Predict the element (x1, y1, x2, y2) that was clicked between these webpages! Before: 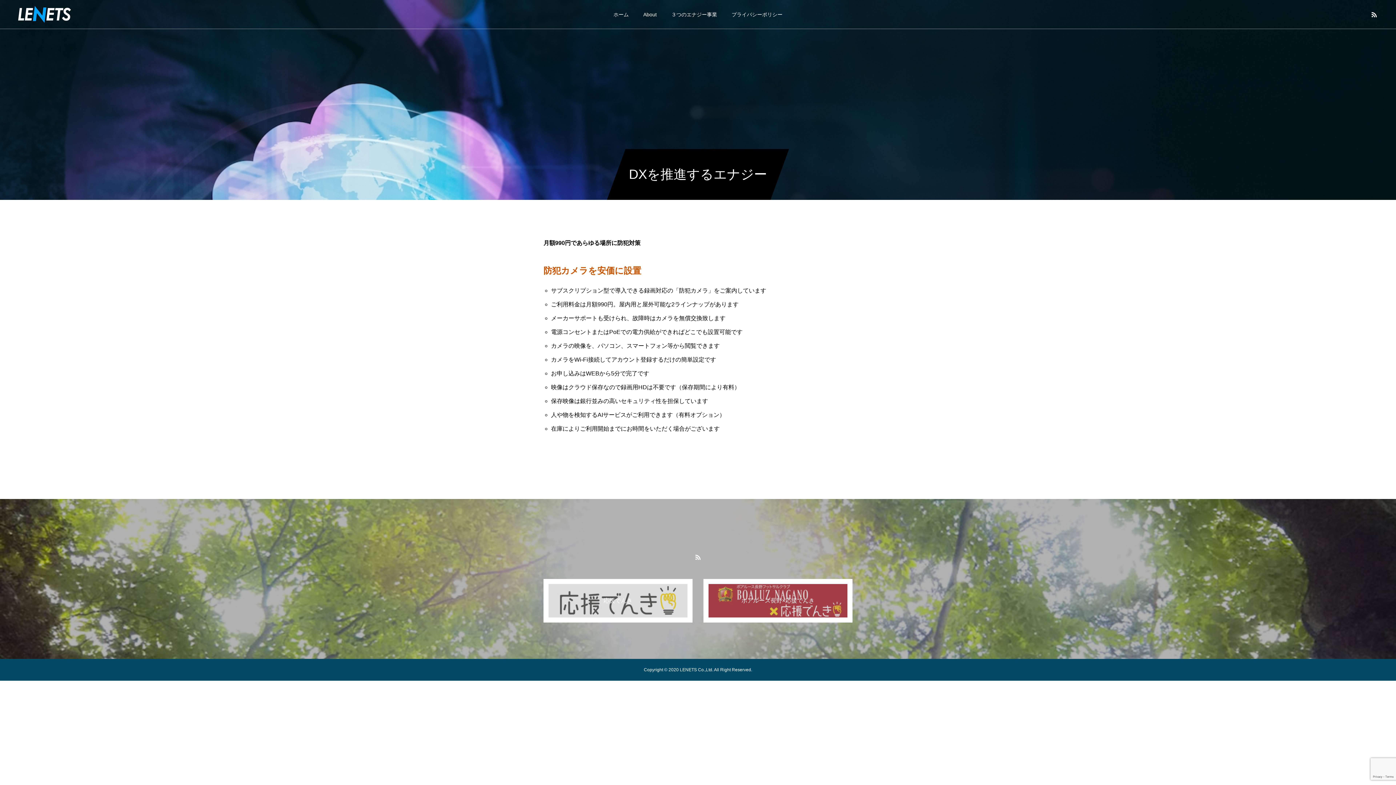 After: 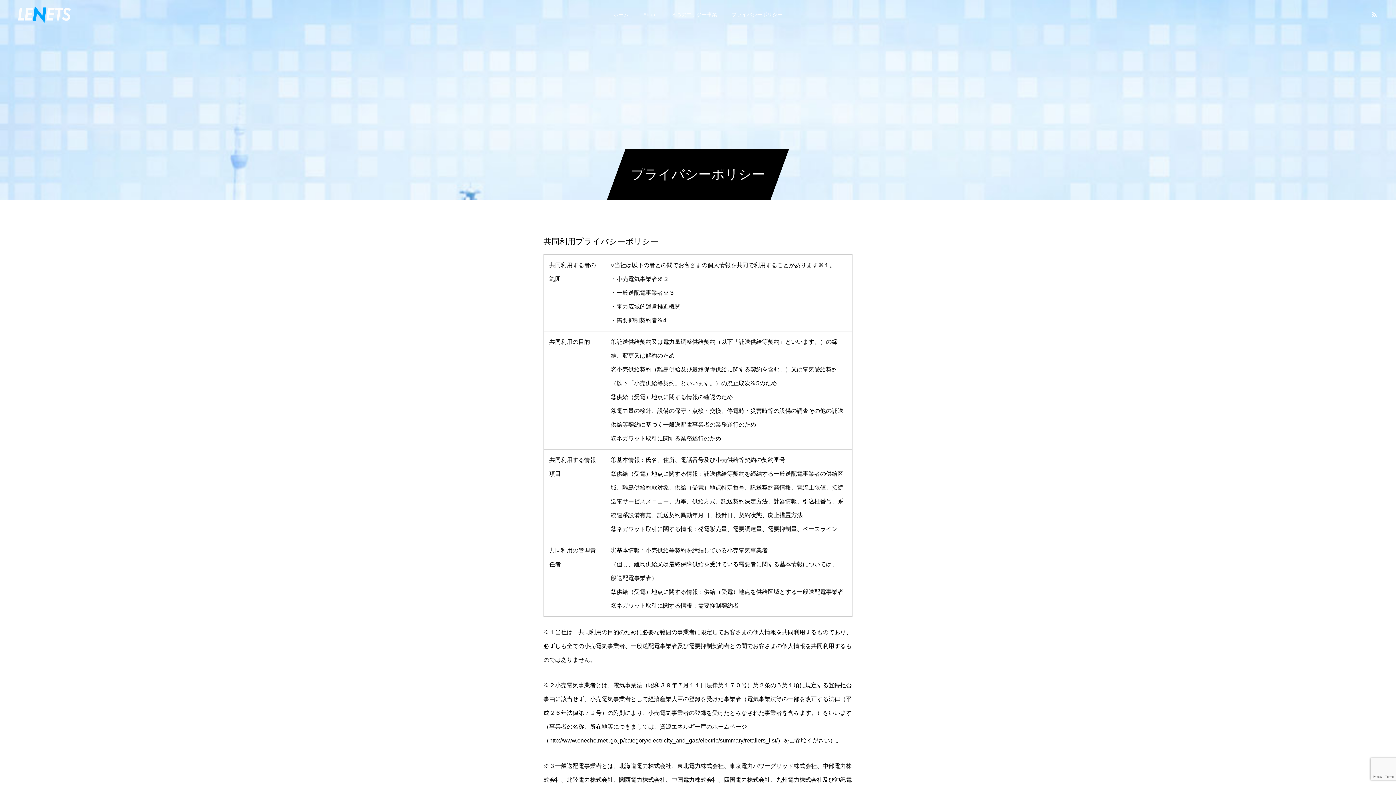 Action: label: プライバシーポリシー bbox: (724, 0, 790, 29)